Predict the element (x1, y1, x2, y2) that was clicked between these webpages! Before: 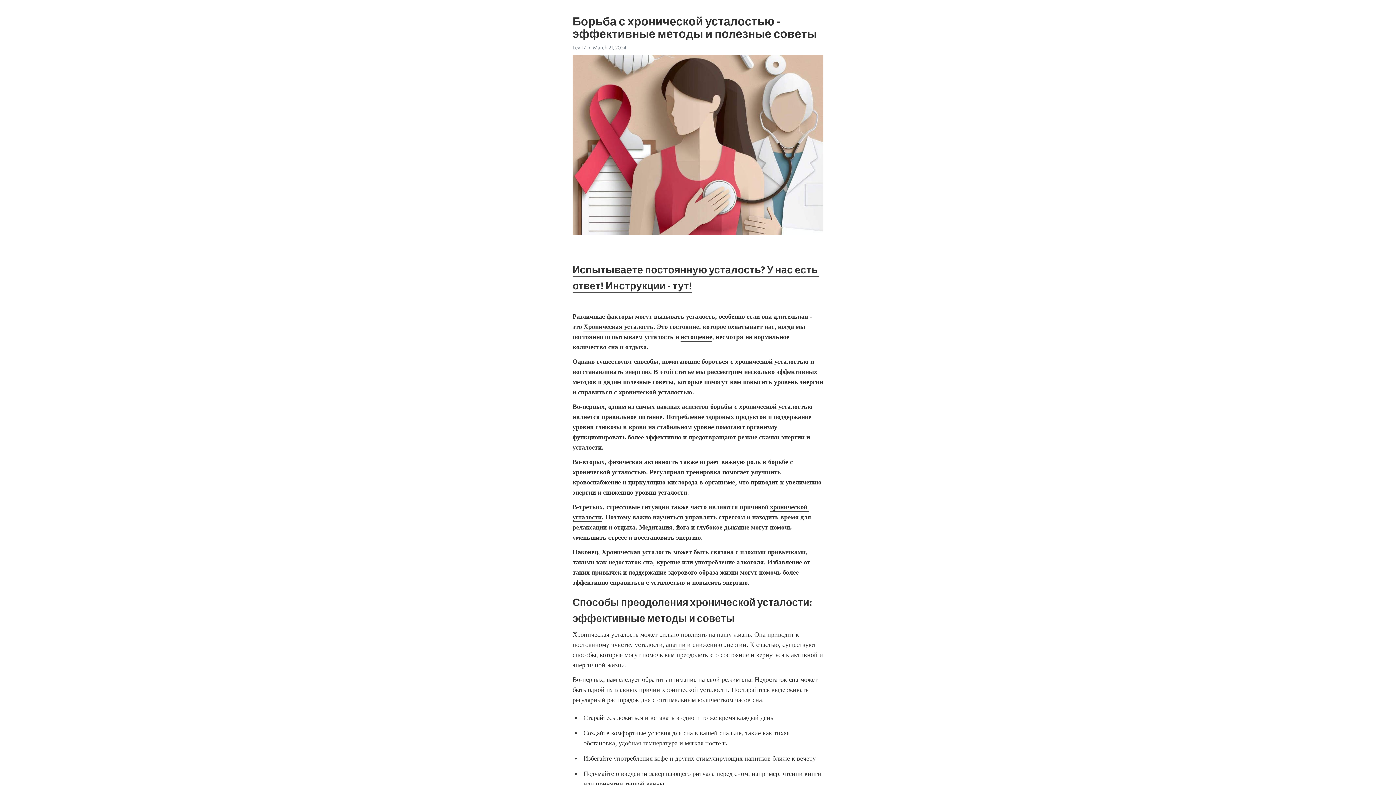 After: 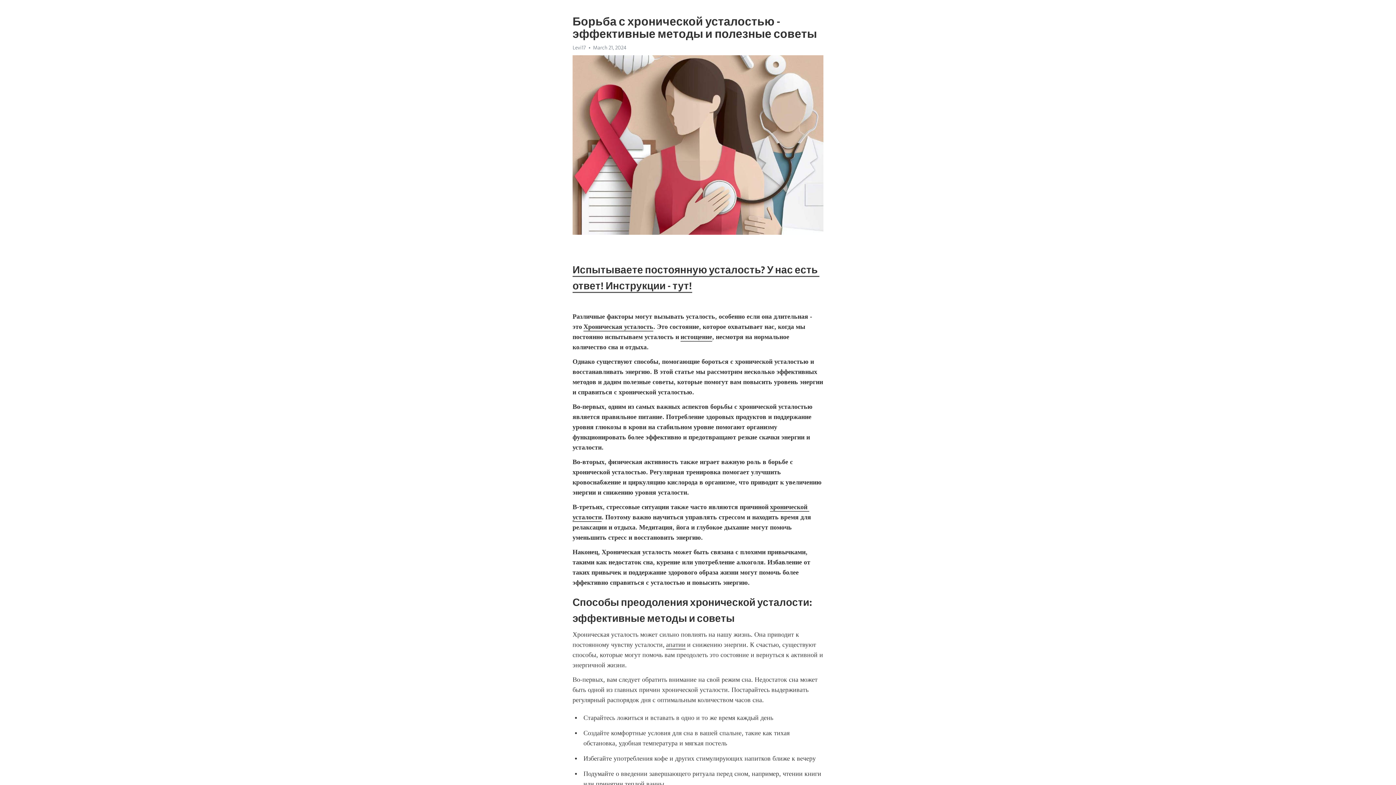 Action: bbox: (666, 641, 685, 649) label: апатии